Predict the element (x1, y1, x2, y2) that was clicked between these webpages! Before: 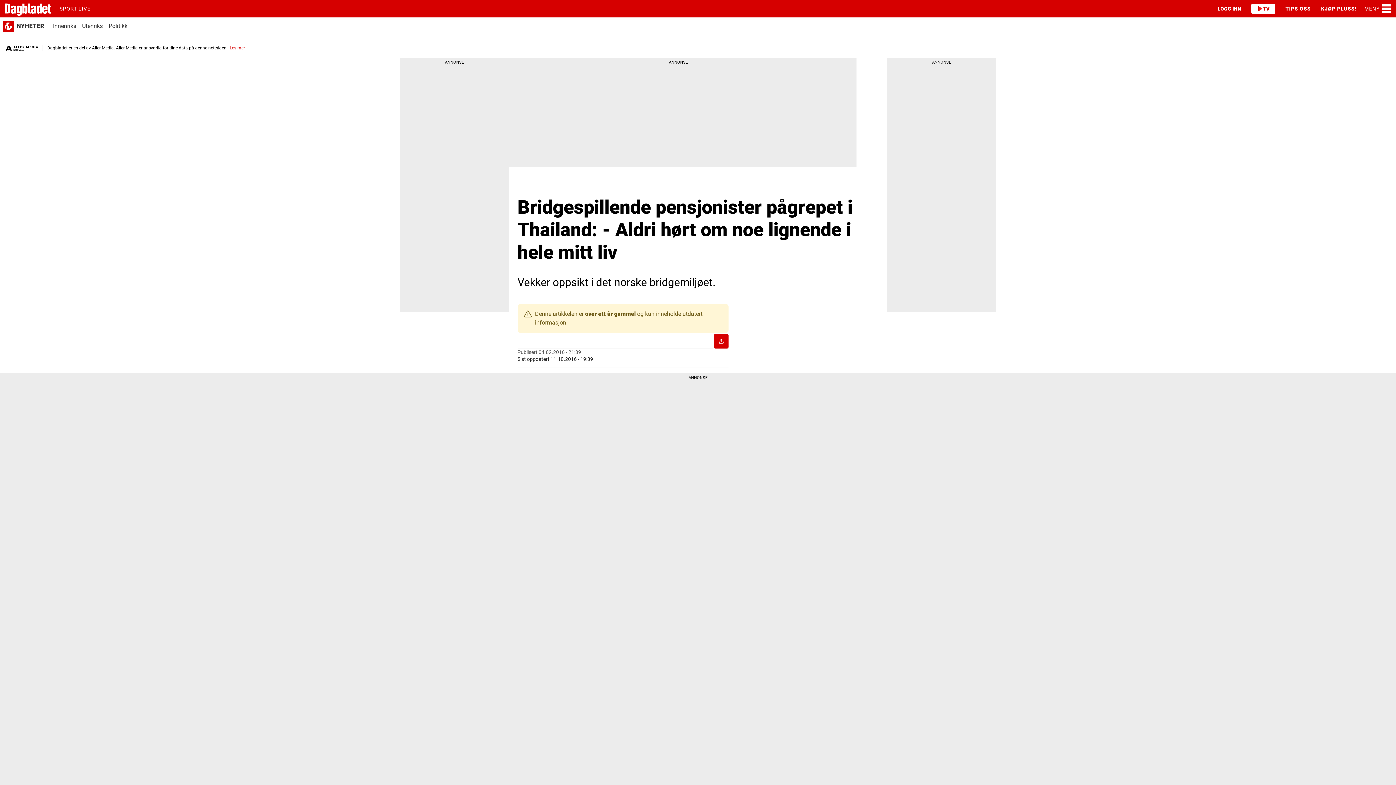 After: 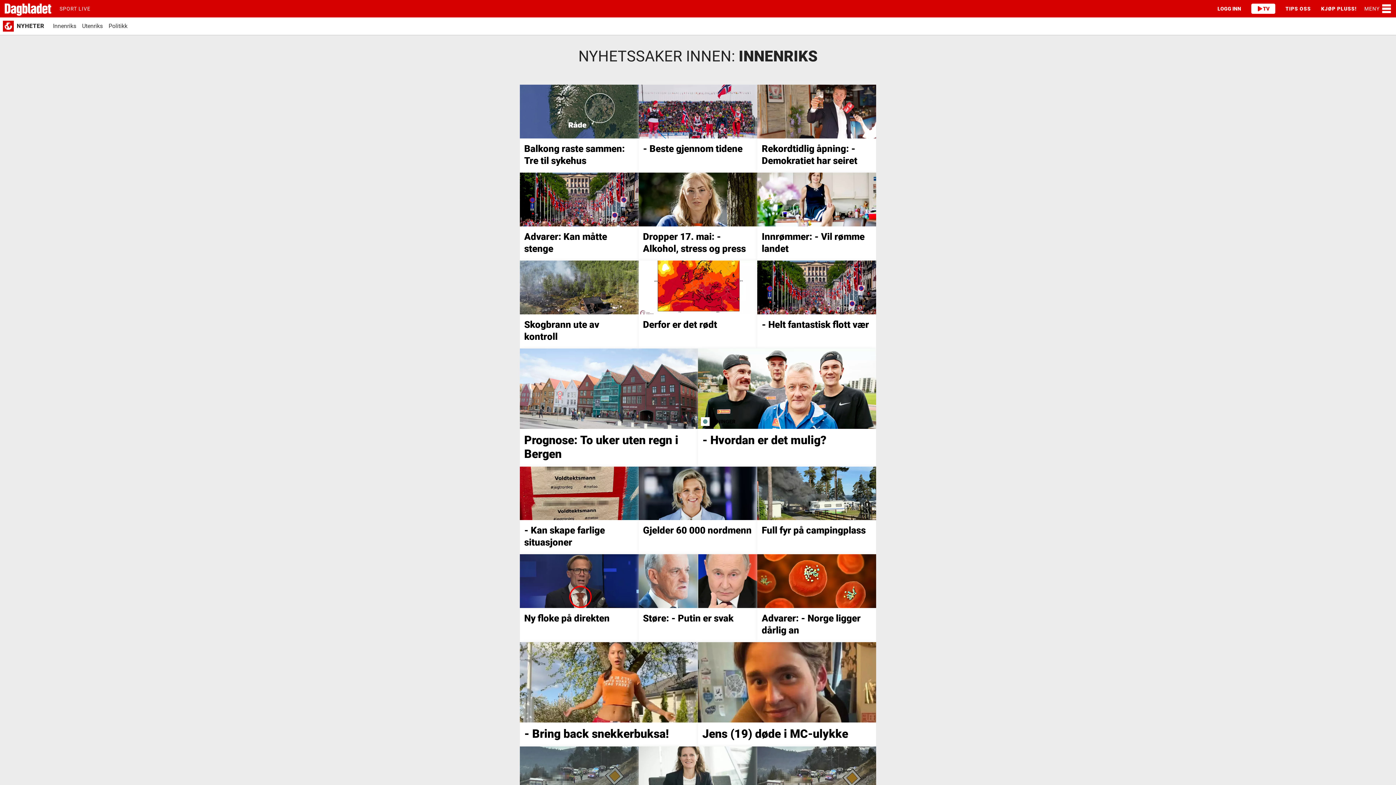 Action: label: Innenriks bbox: (52, 23, 76, 29)